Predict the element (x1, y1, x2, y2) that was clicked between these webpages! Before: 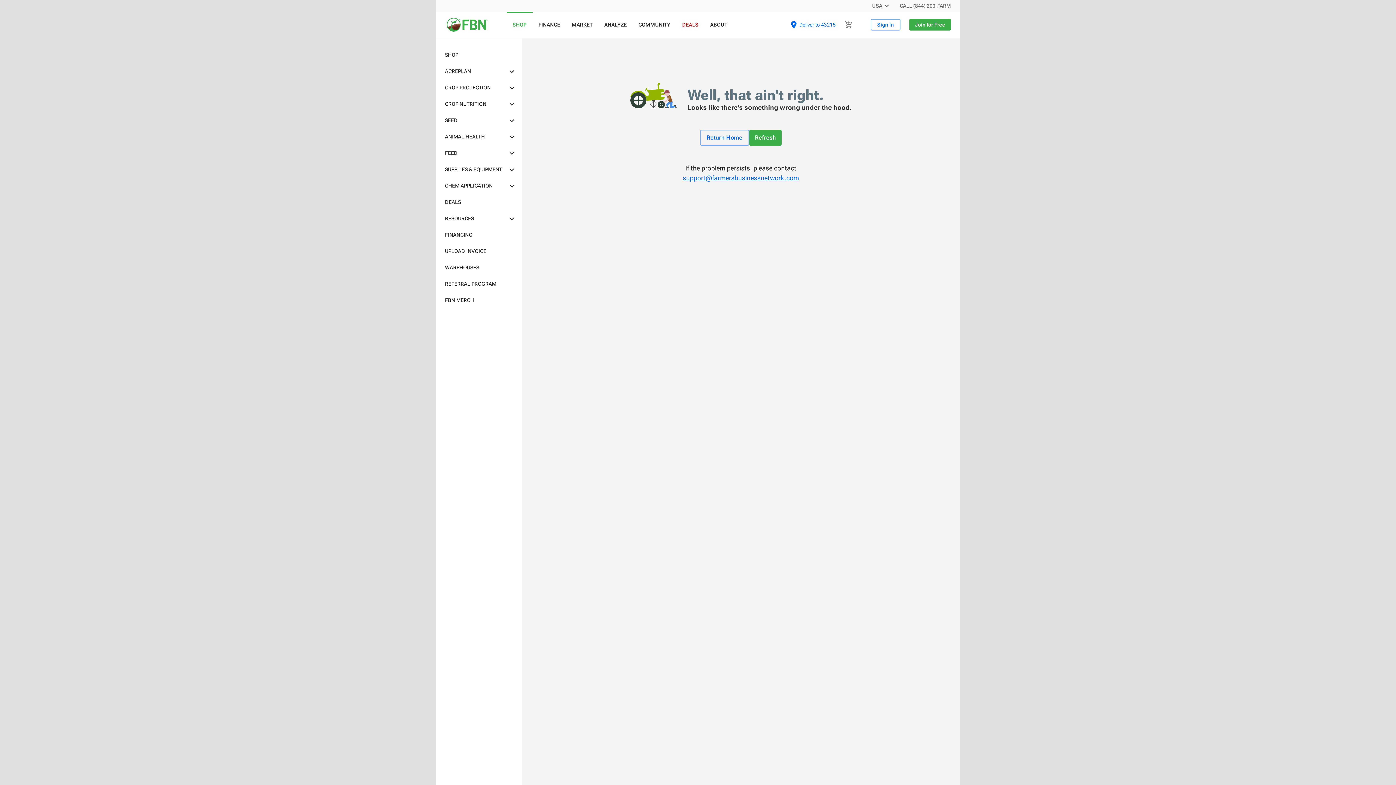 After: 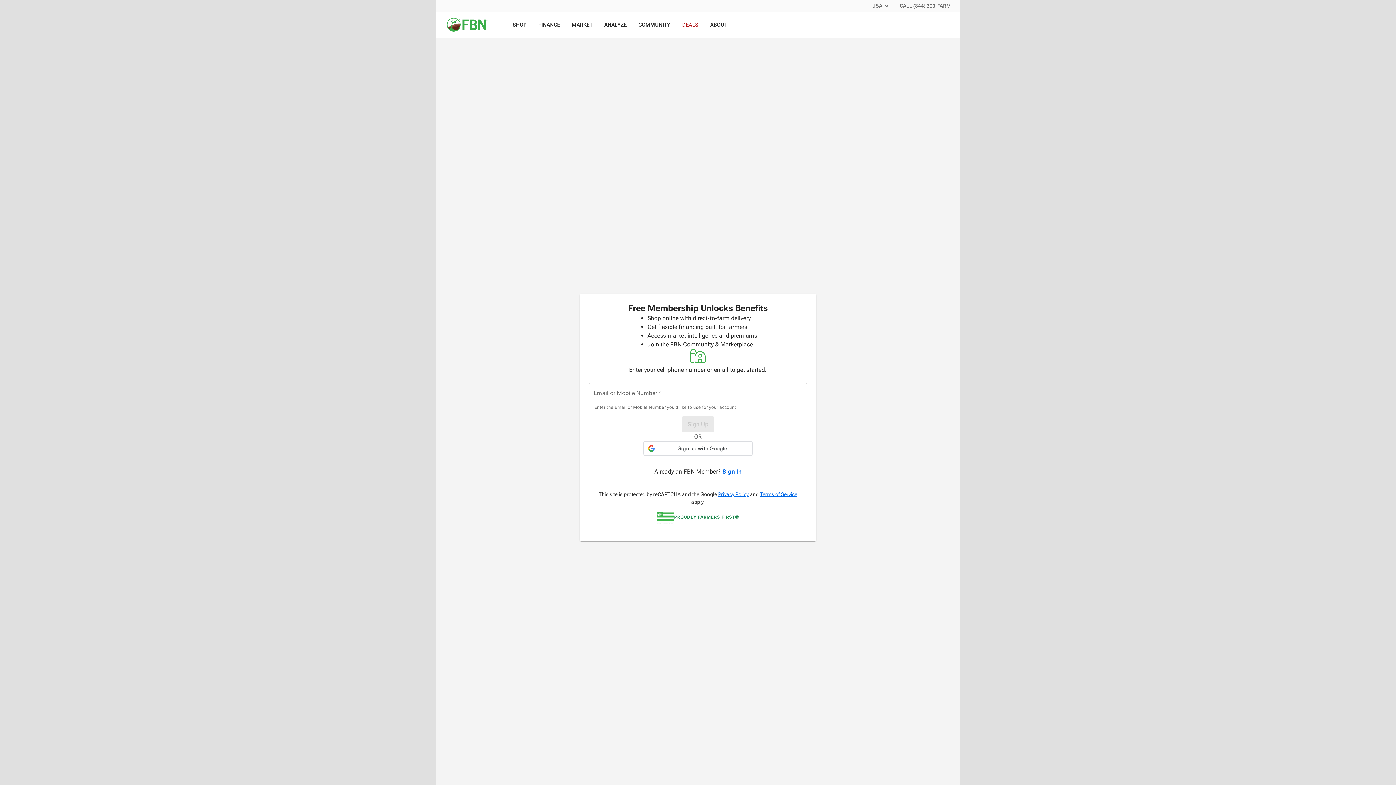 Action: bbox: (909, 18, 951, 30) label: Join for Free